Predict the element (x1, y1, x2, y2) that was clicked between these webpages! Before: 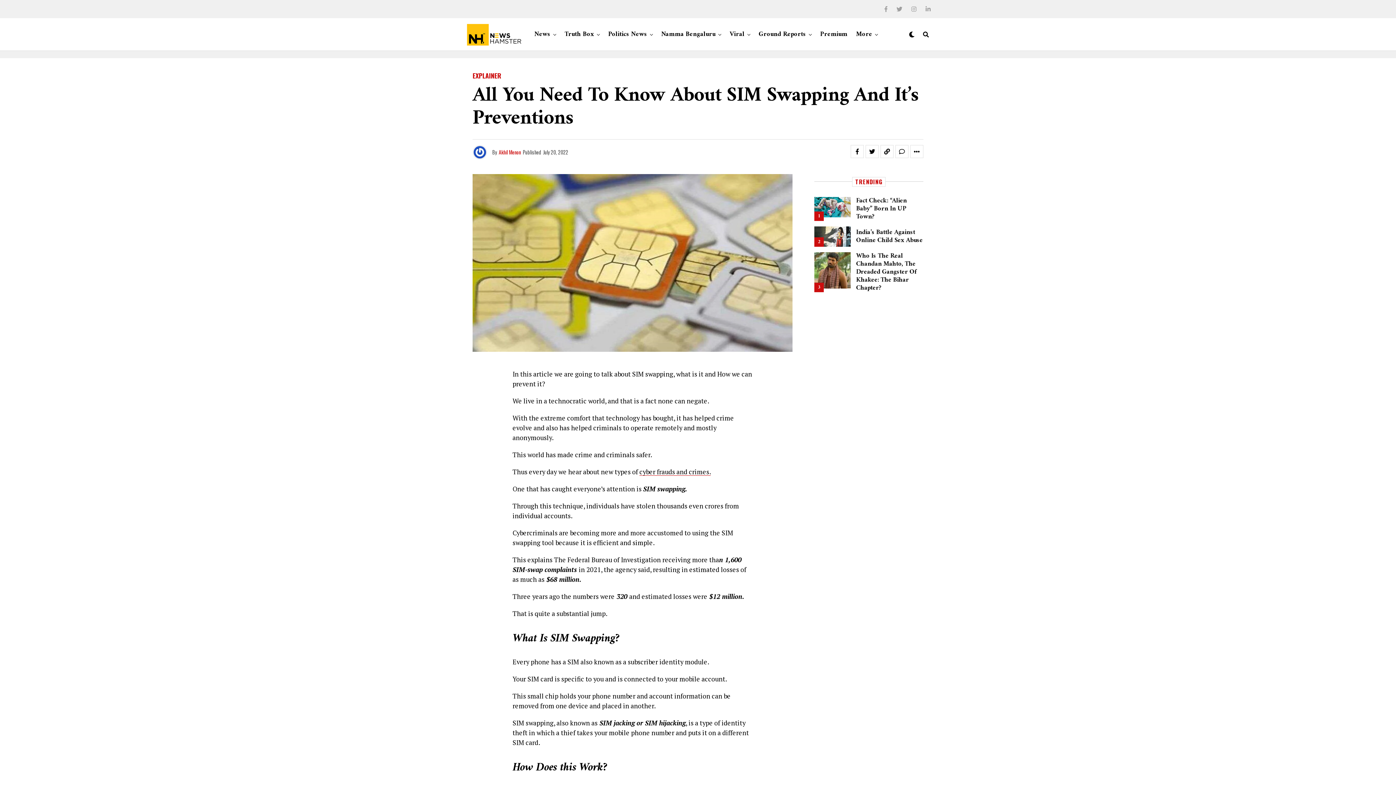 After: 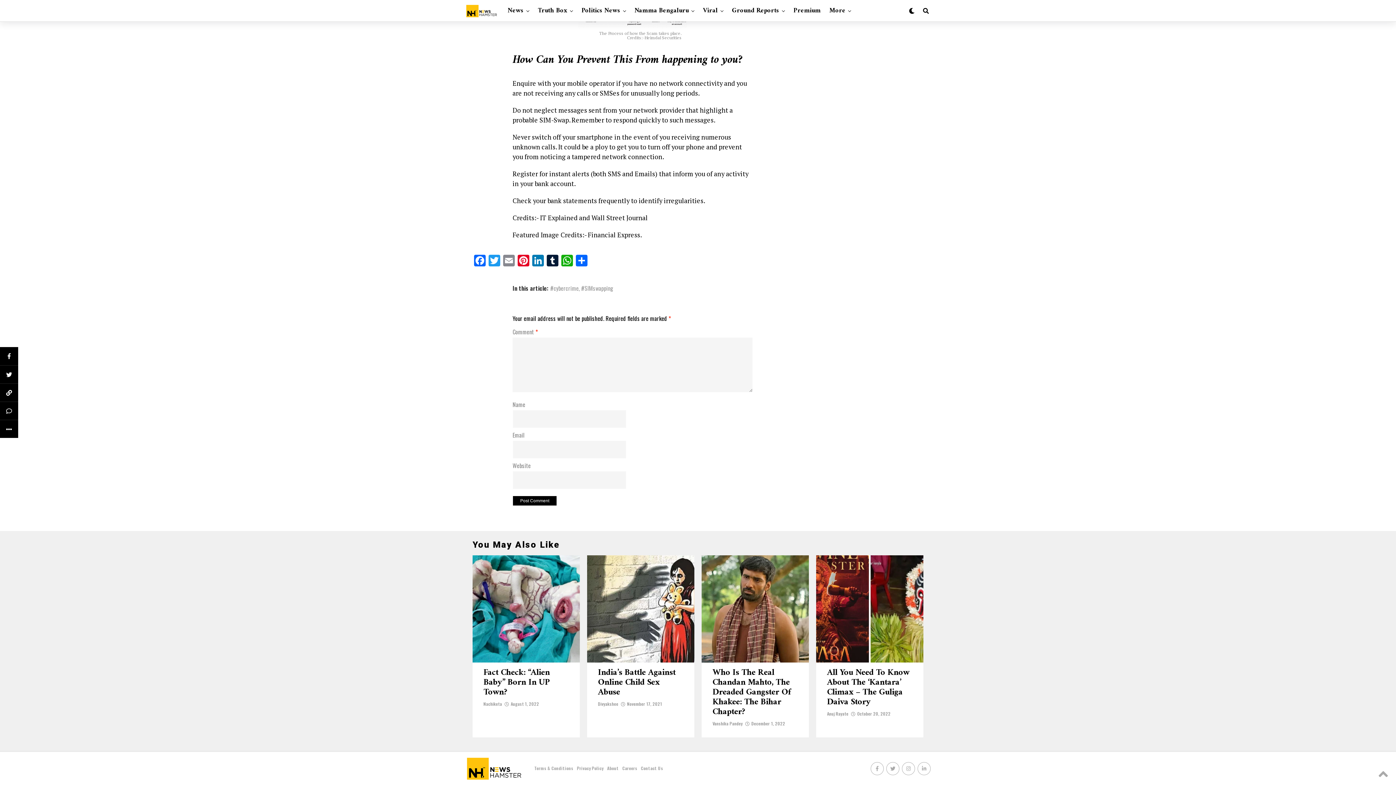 Action: bbox: (895, 145, 908, 158)